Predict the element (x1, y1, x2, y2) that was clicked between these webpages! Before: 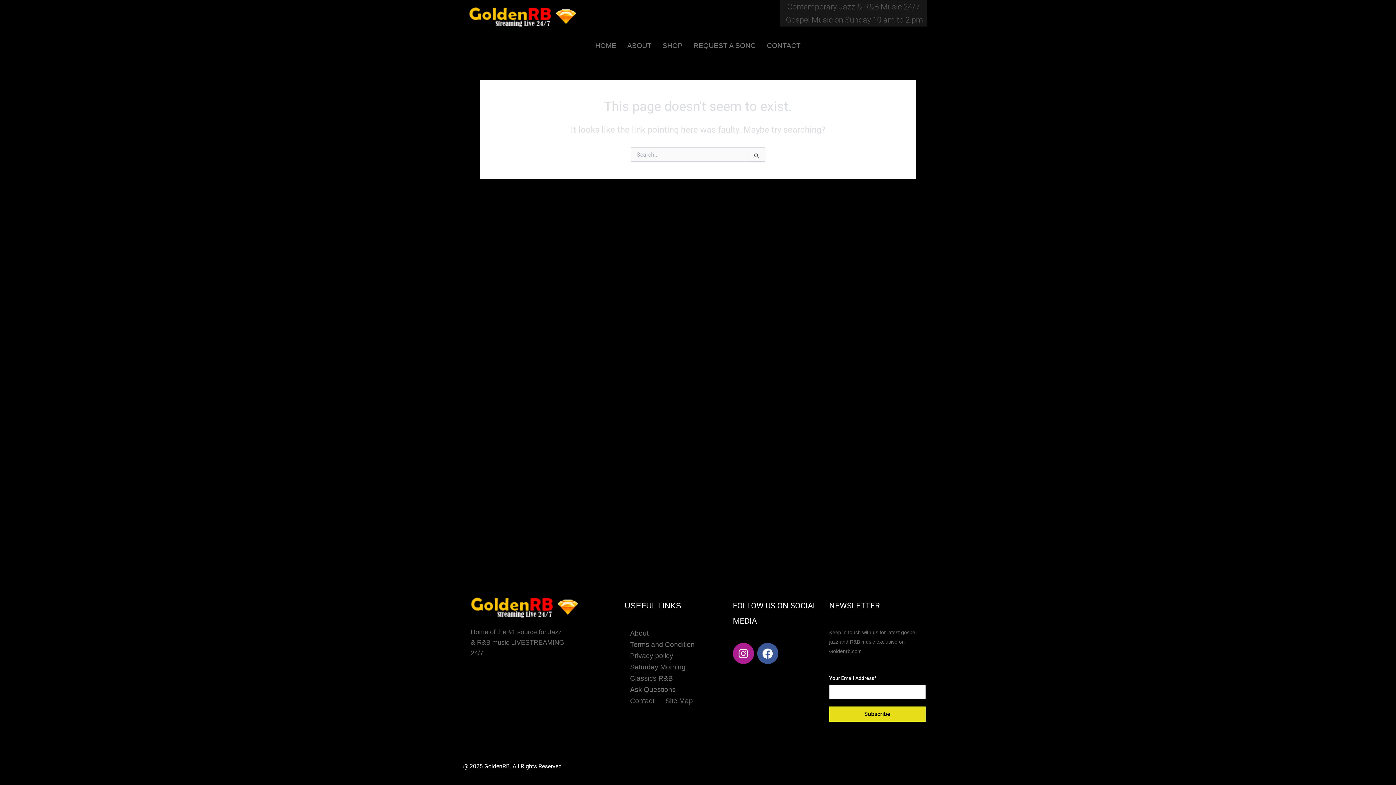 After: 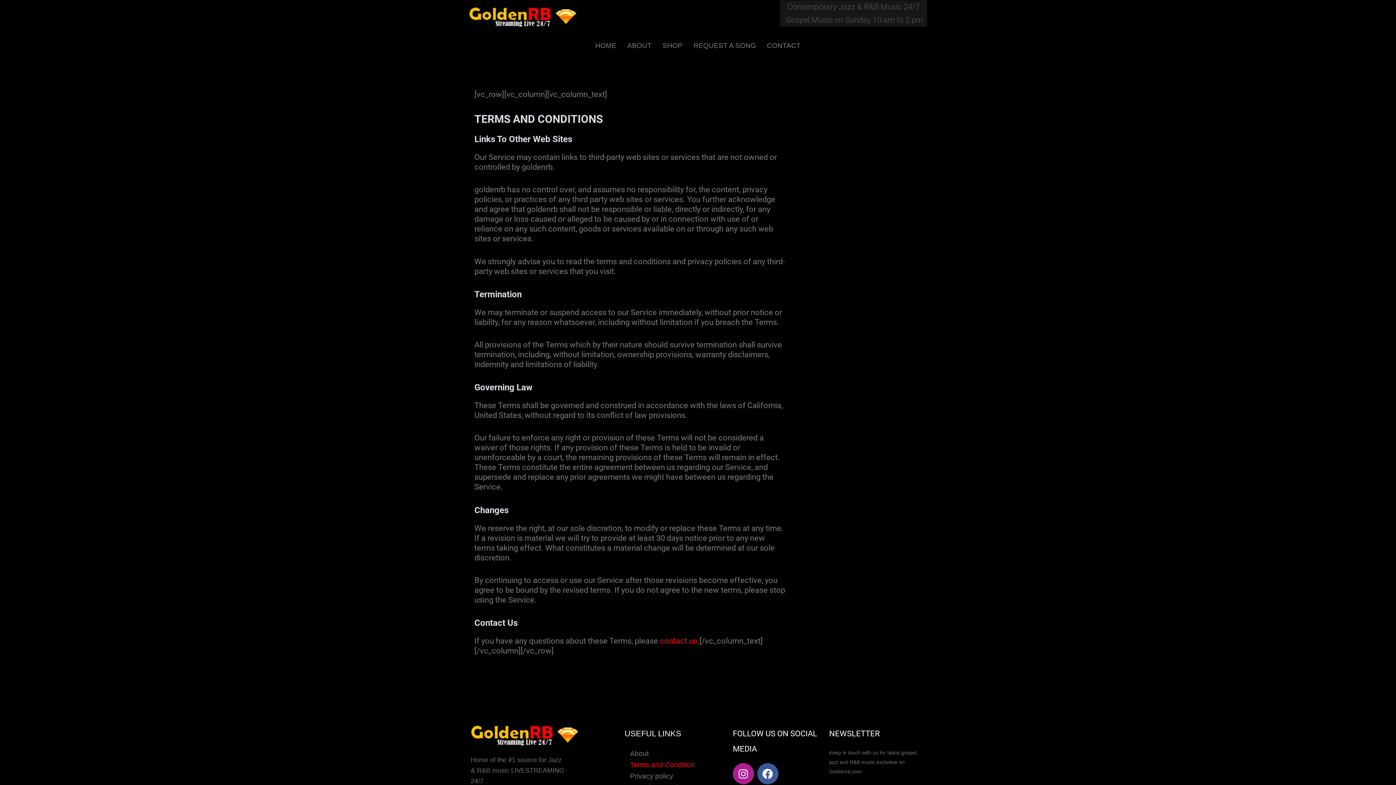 Action: label: Terms and Condition bbox: (624, 639, 700, 650)